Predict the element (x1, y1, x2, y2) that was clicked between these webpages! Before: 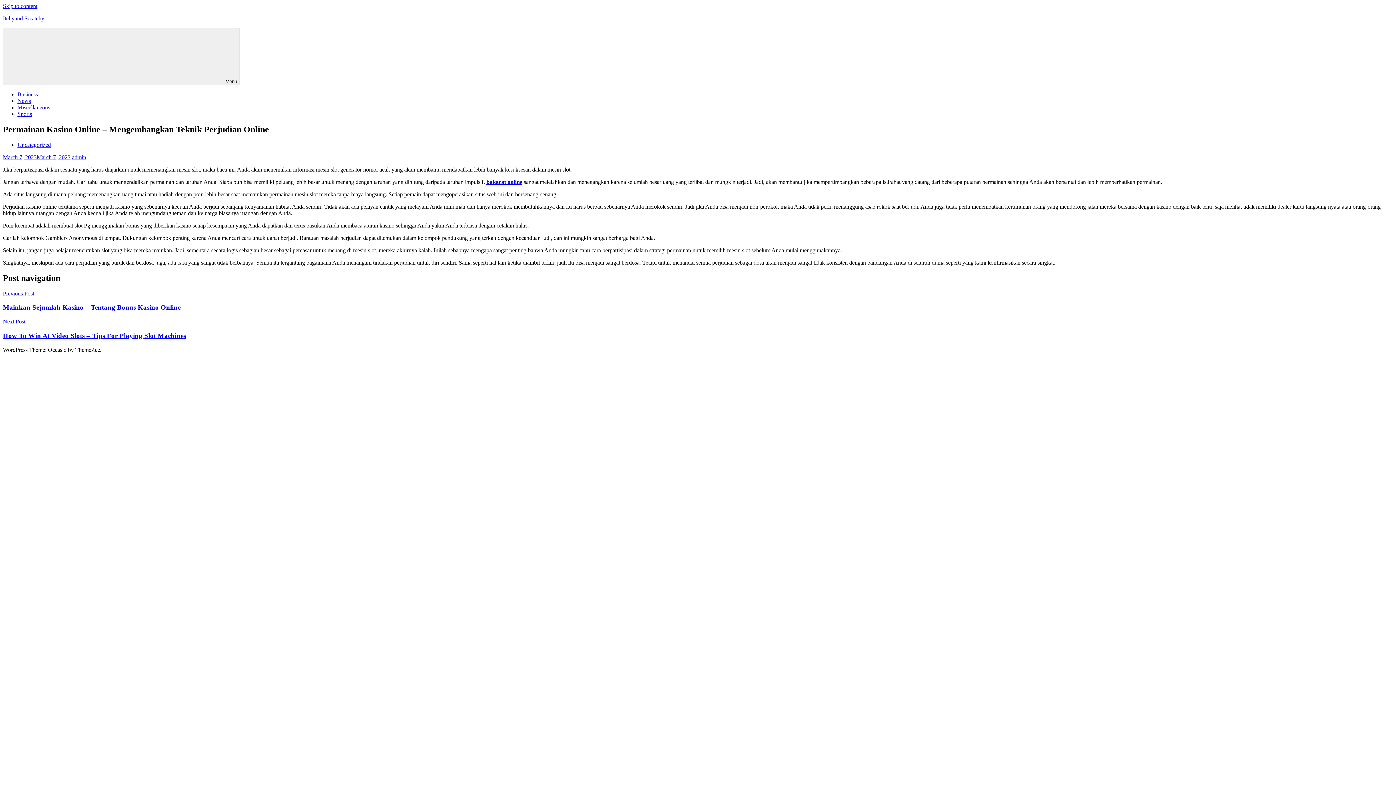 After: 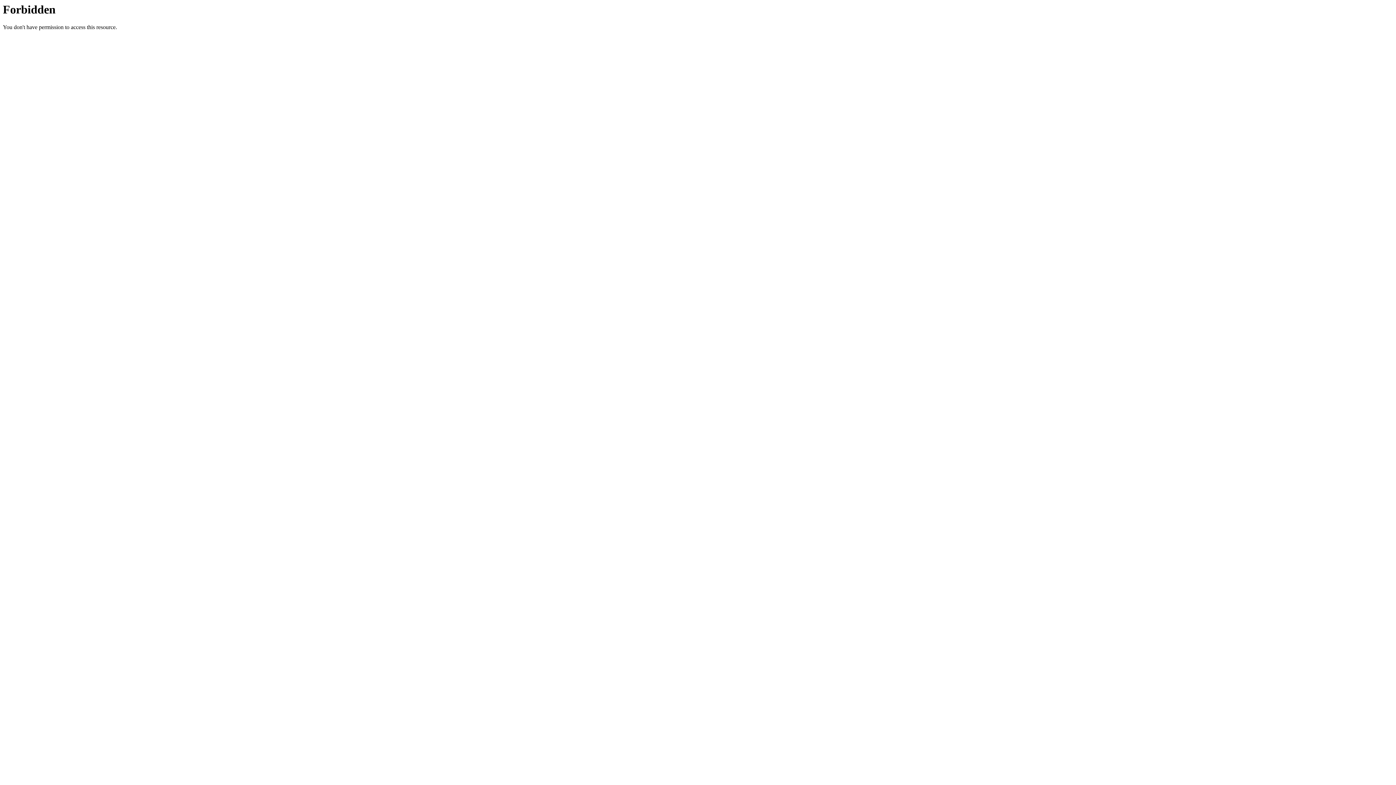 Action: label: bakarat online bbox: (486, 178, 522, 185)